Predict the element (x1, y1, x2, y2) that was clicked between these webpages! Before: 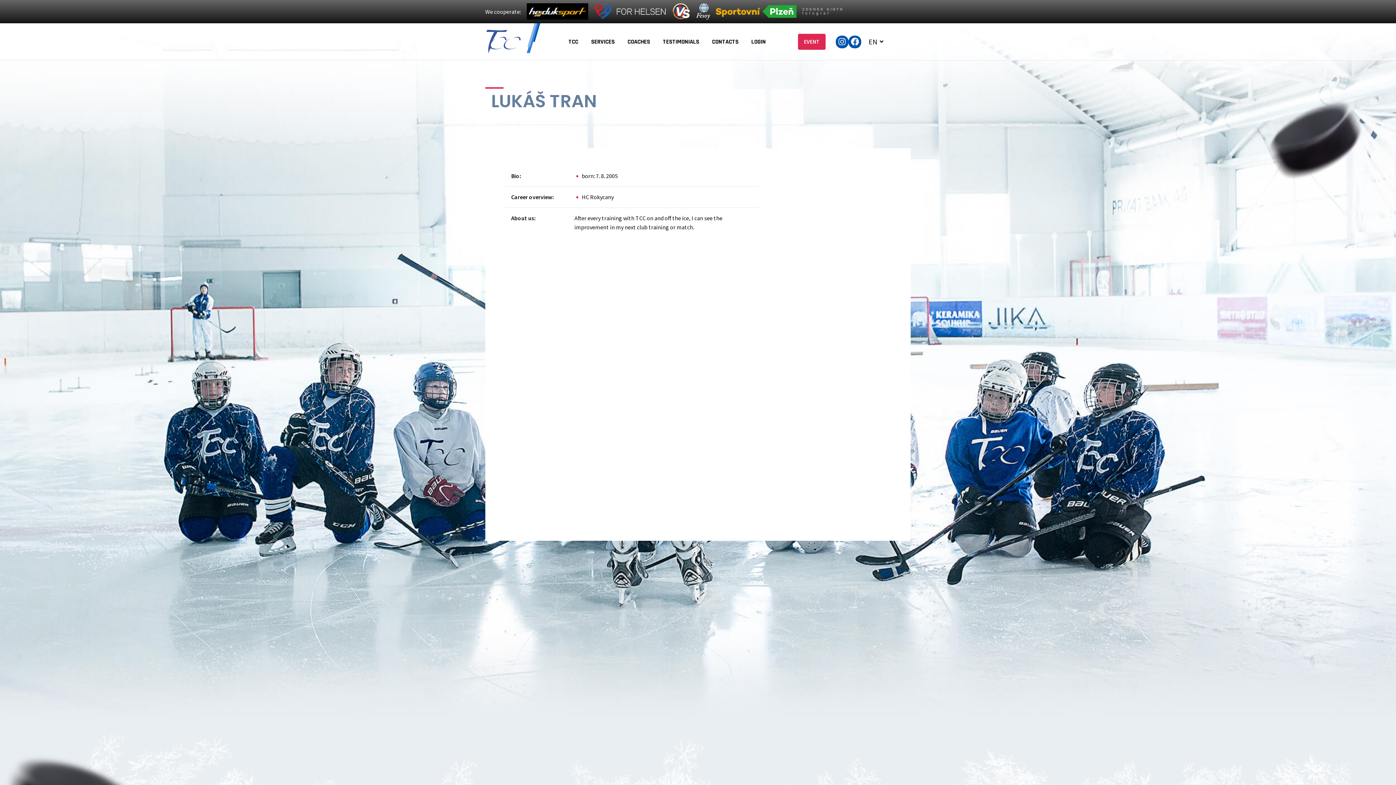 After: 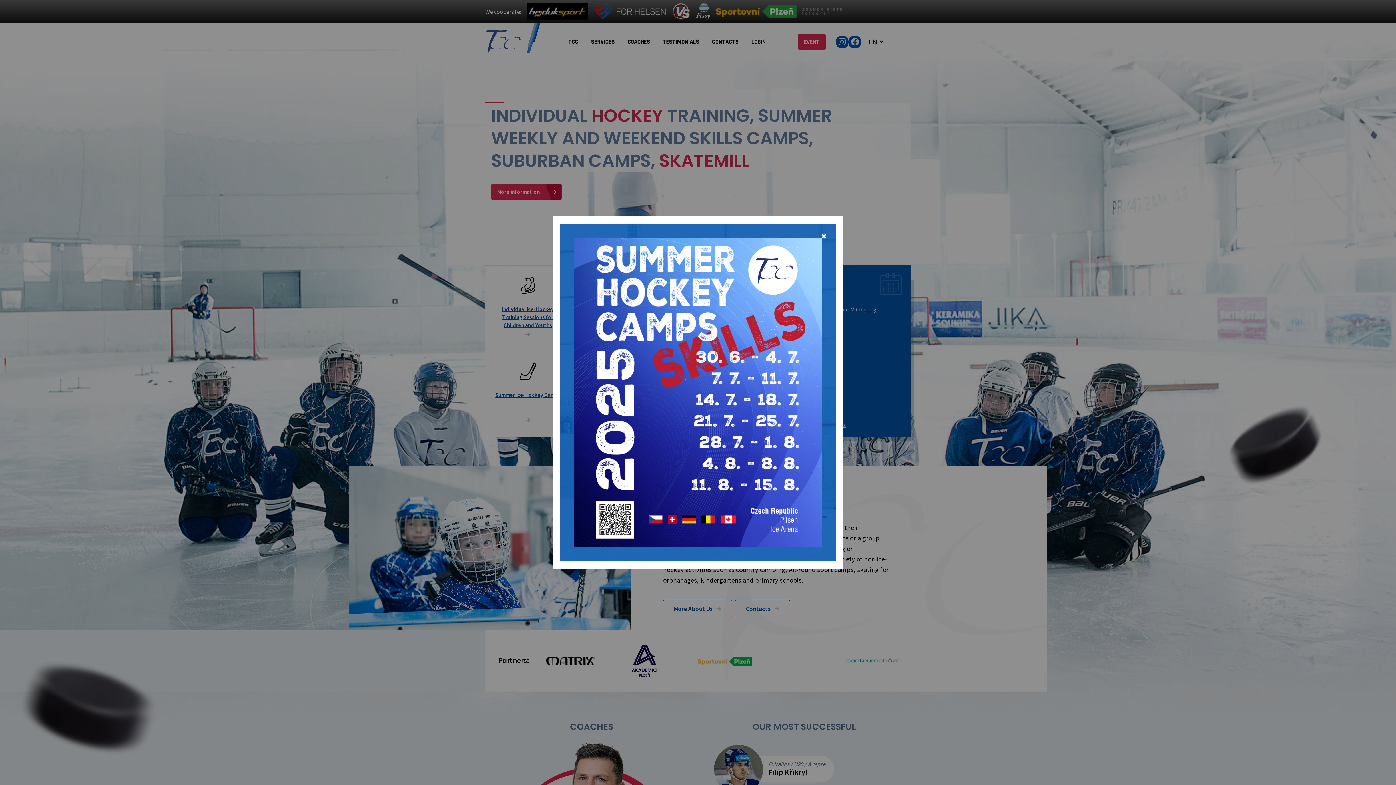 Action: bbox: (485, 23, 536, 60)